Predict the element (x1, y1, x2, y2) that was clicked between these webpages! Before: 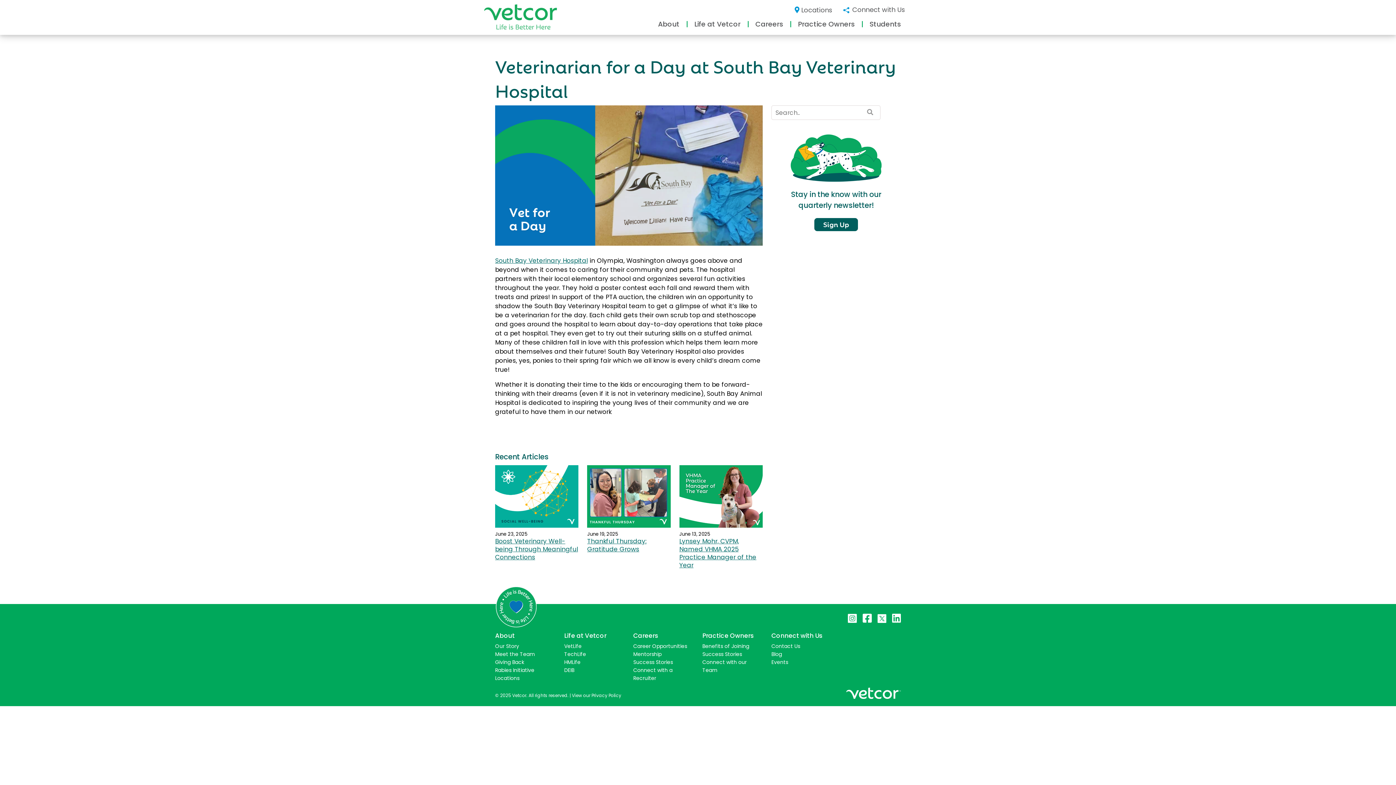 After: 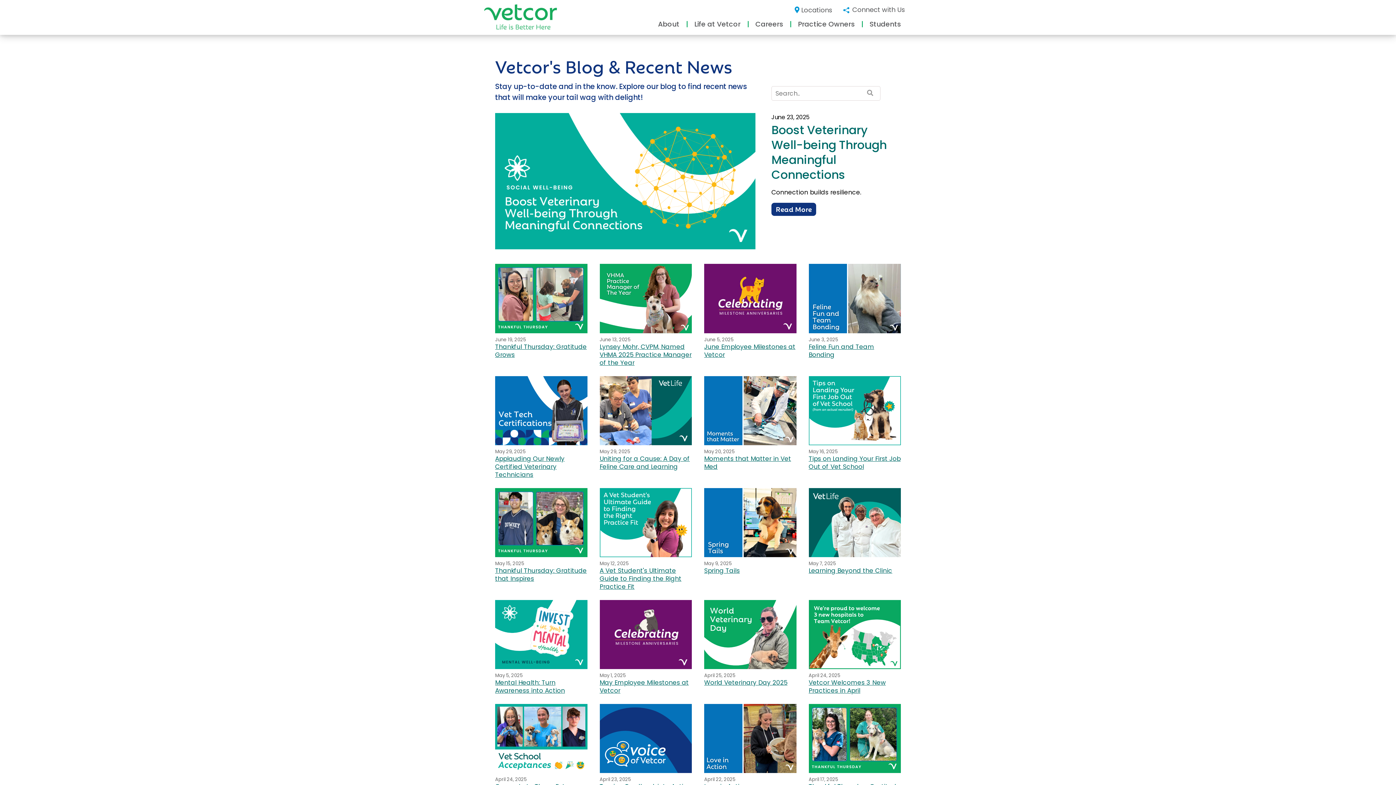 Action: bbox: (867, 105, 873, 119)